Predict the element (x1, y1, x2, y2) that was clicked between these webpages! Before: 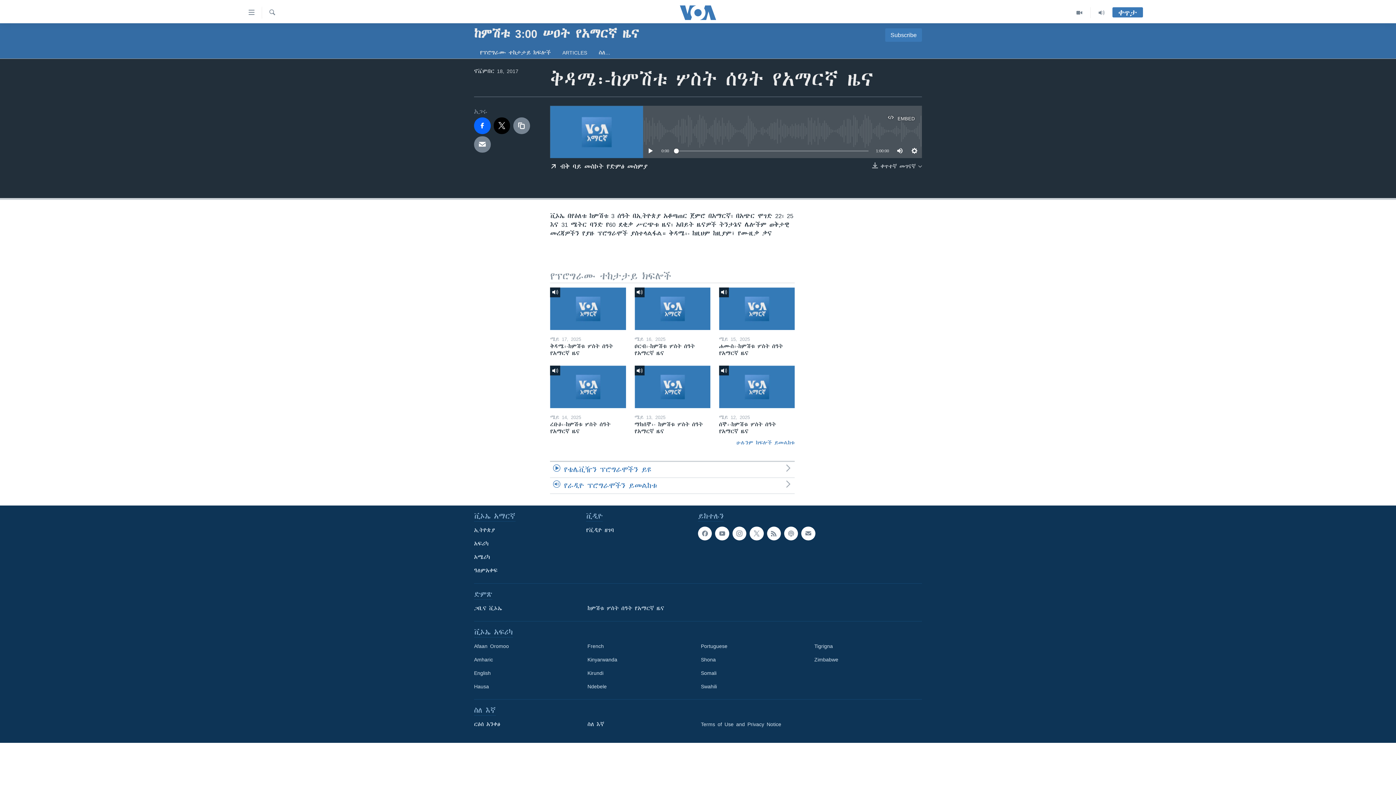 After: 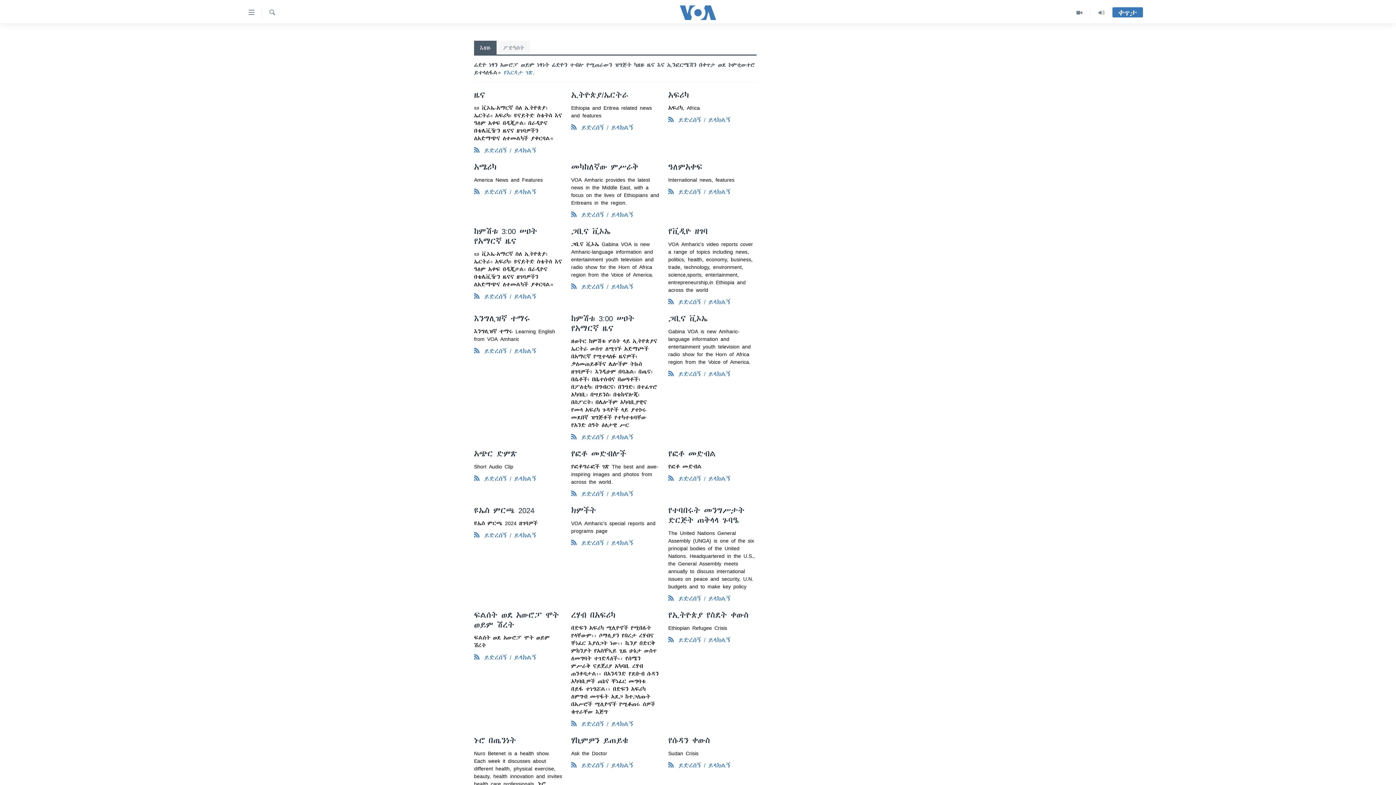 Action: bbox: (767, 526, 781, 540)